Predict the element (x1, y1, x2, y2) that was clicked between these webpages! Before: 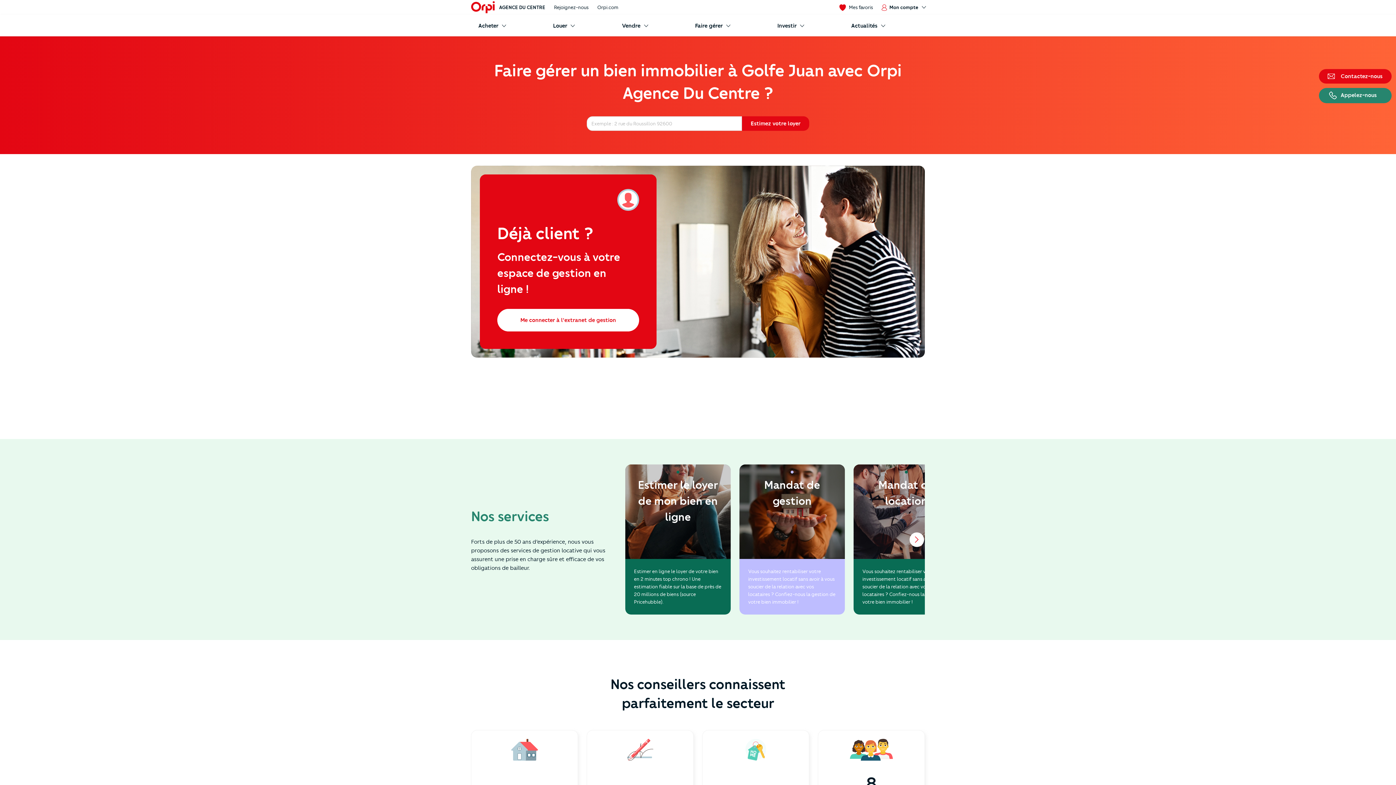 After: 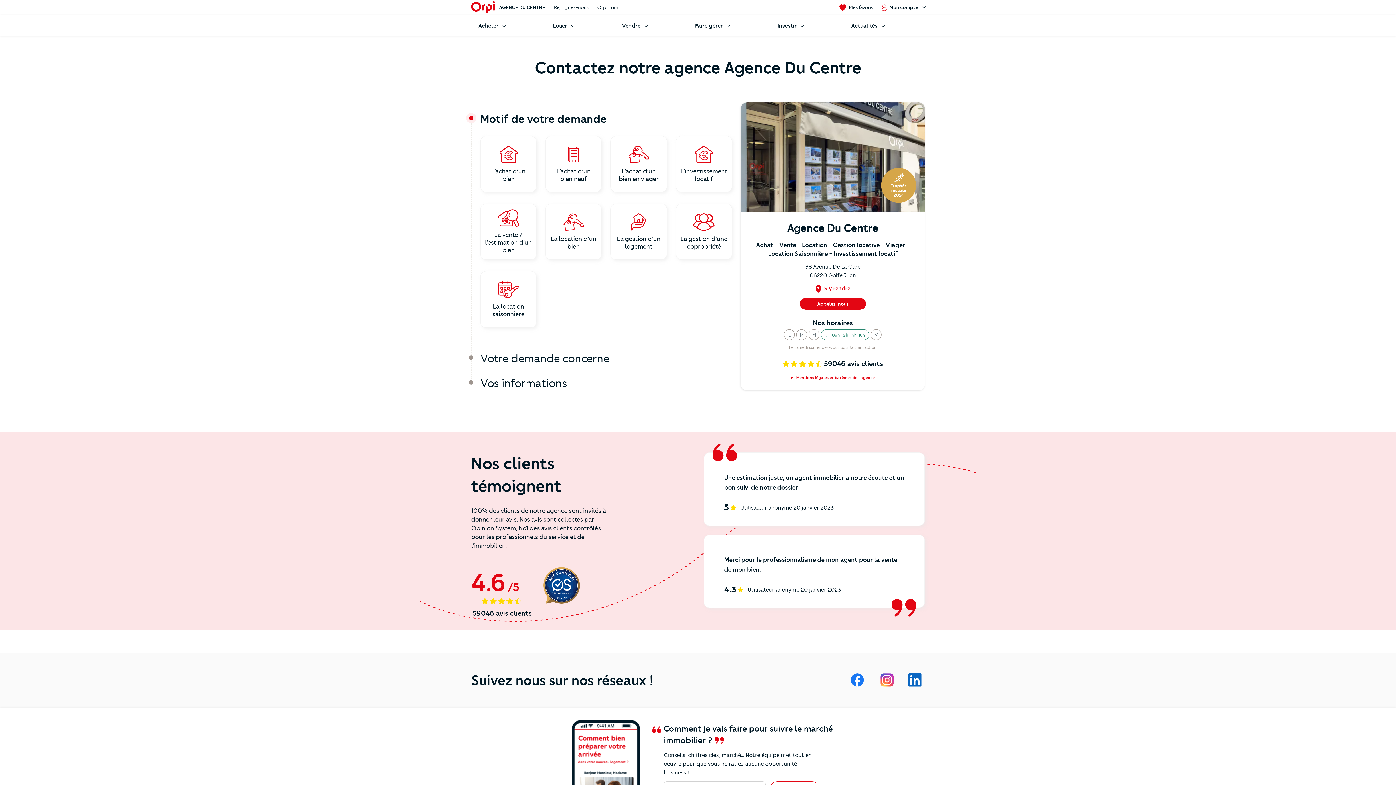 Action: bbox: (1319, 69, 1392, 83) label: Contactez-nous